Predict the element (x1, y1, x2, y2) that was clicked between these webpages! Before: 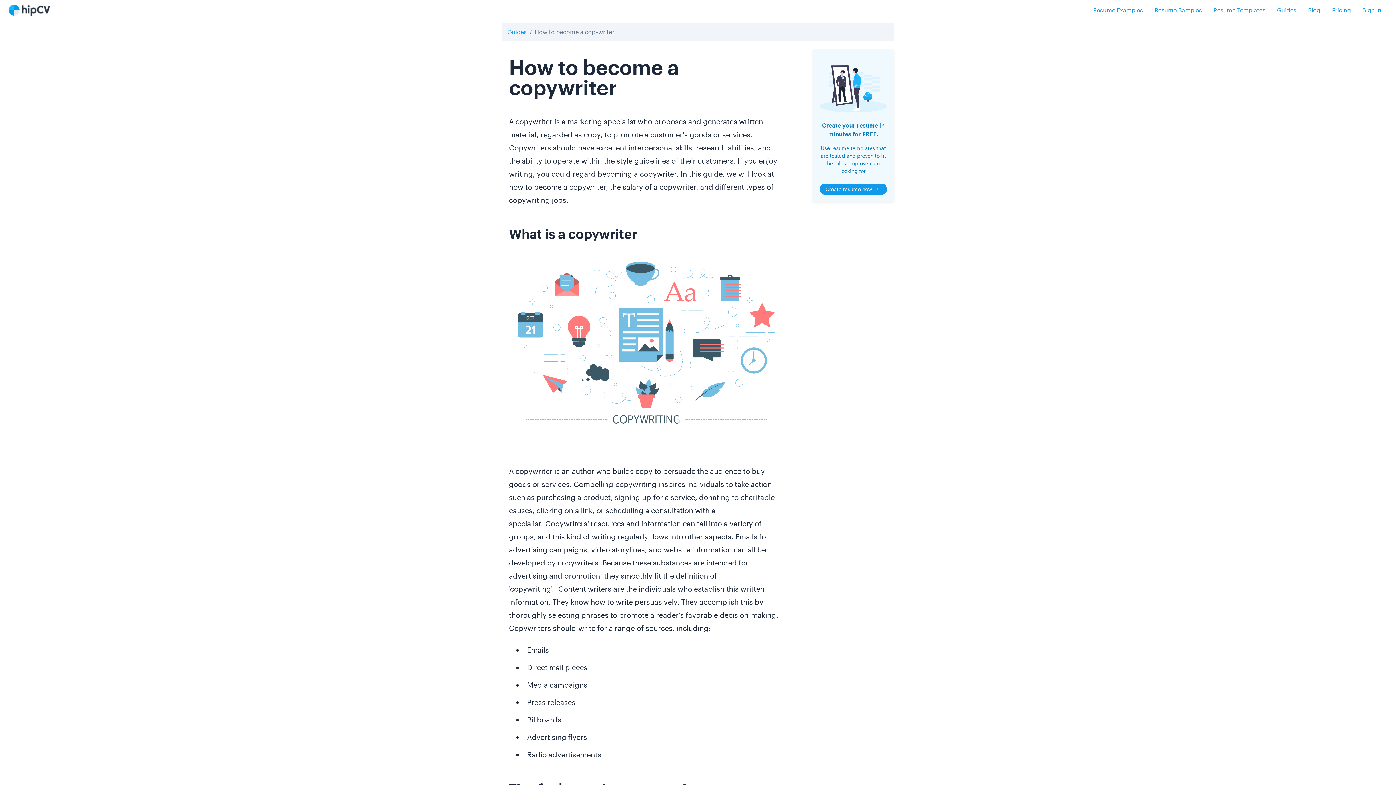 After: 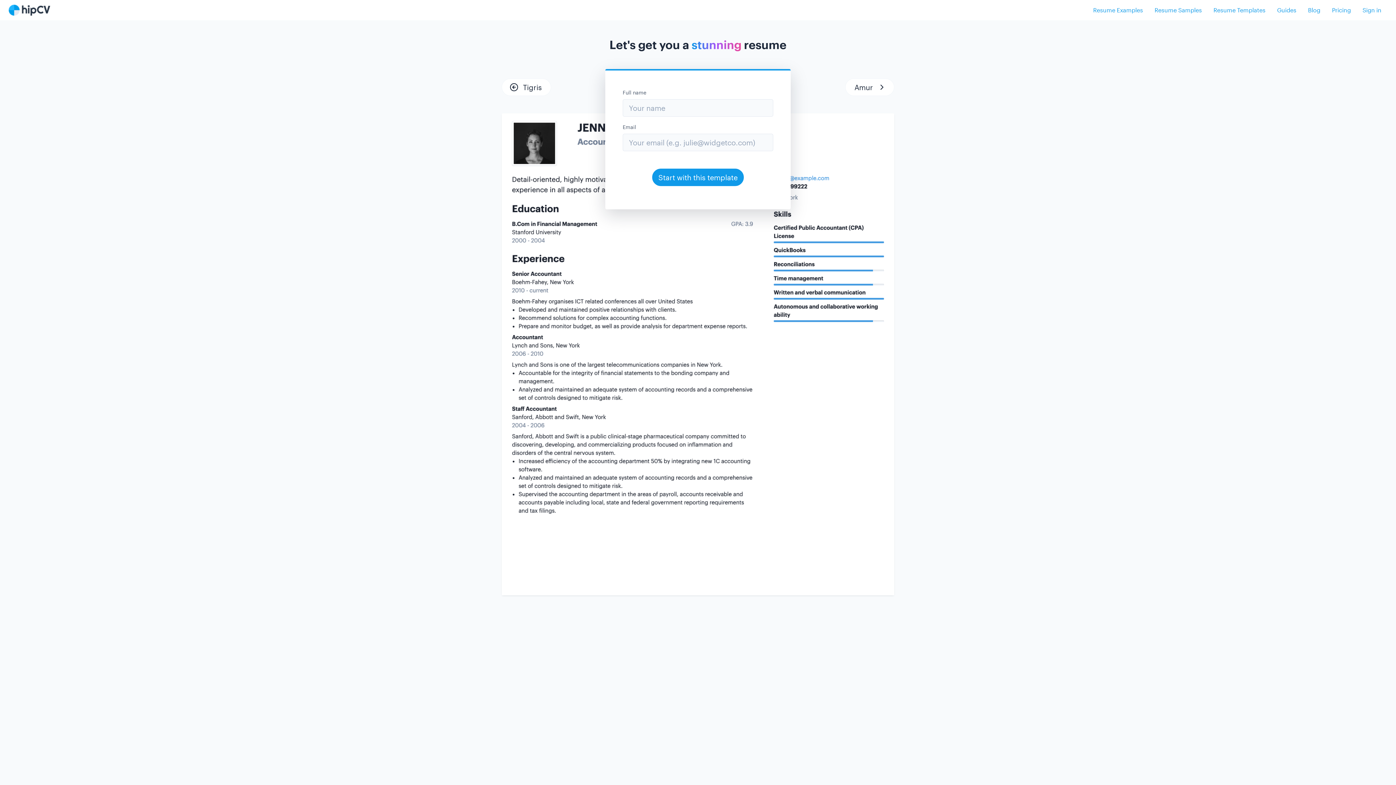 Action: label: Create resume now bbox: (820, 183, 887, 194)